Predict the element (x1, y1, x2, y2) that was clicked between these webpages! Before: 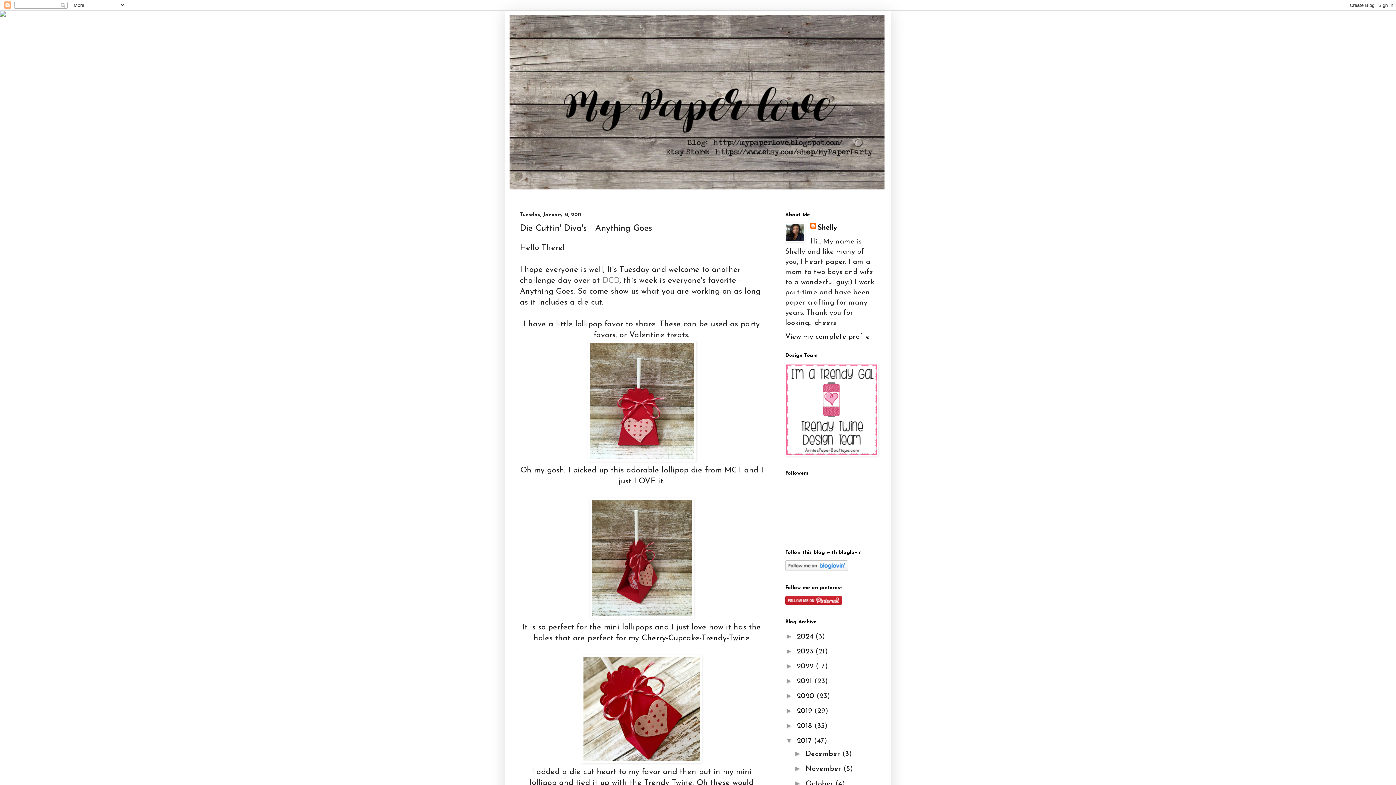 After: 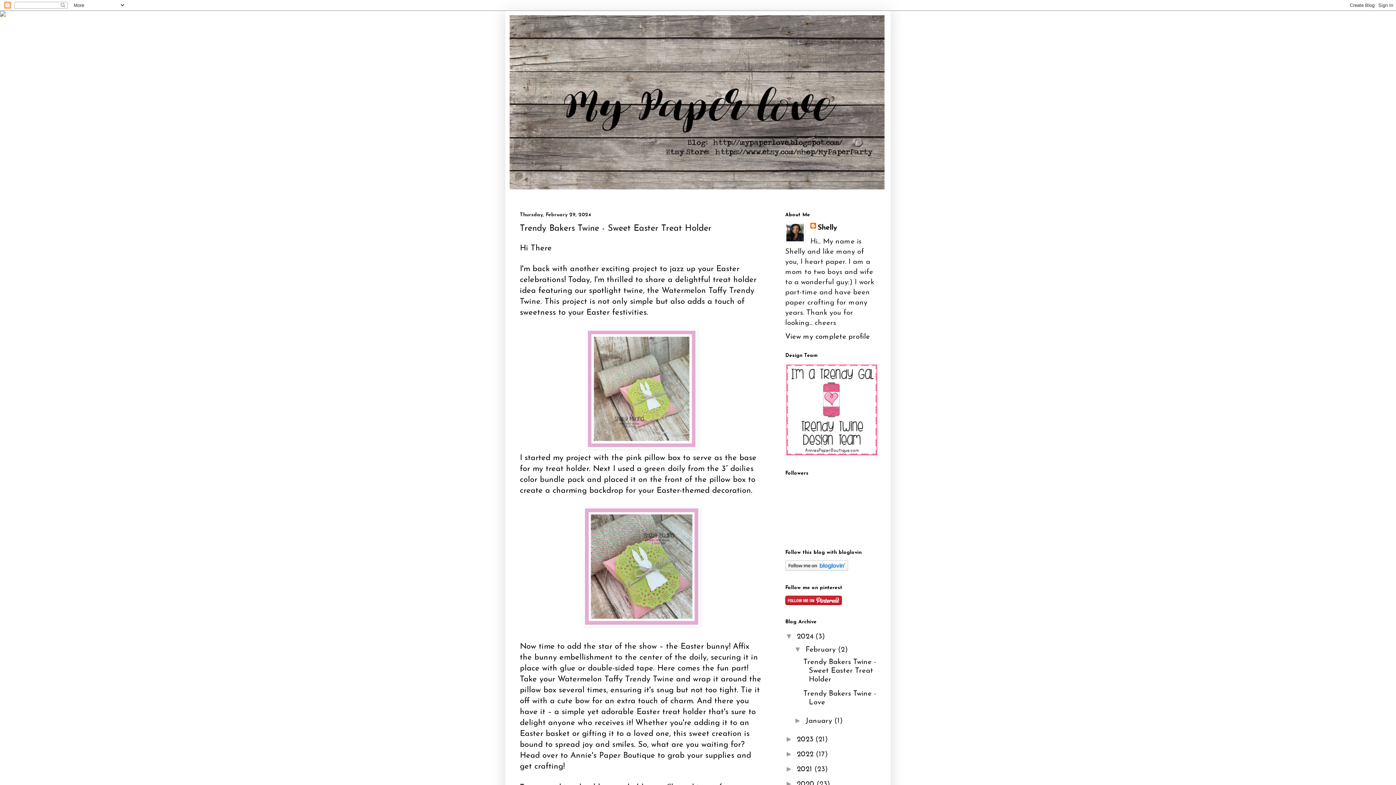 Action: label: 2024  bbox: (797, 633, 815, 640)